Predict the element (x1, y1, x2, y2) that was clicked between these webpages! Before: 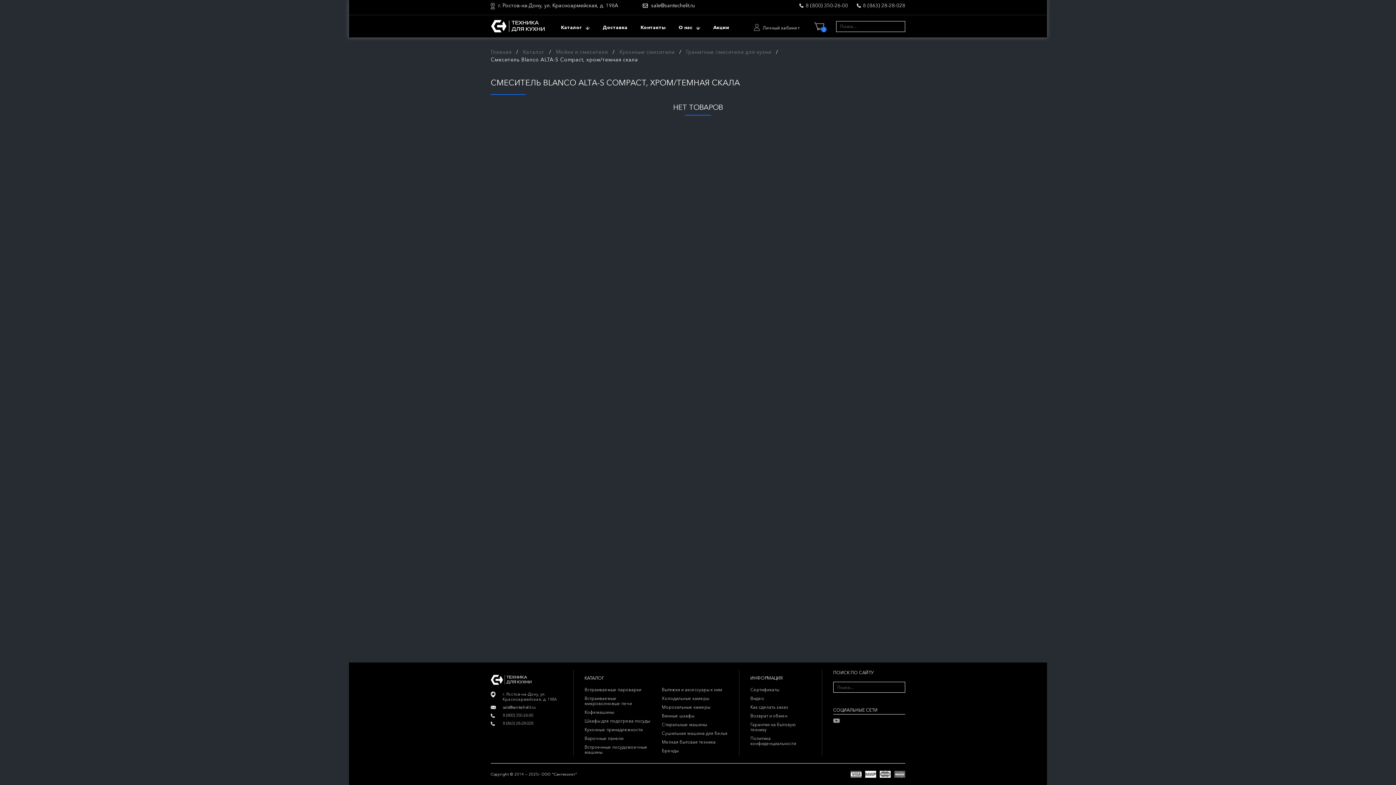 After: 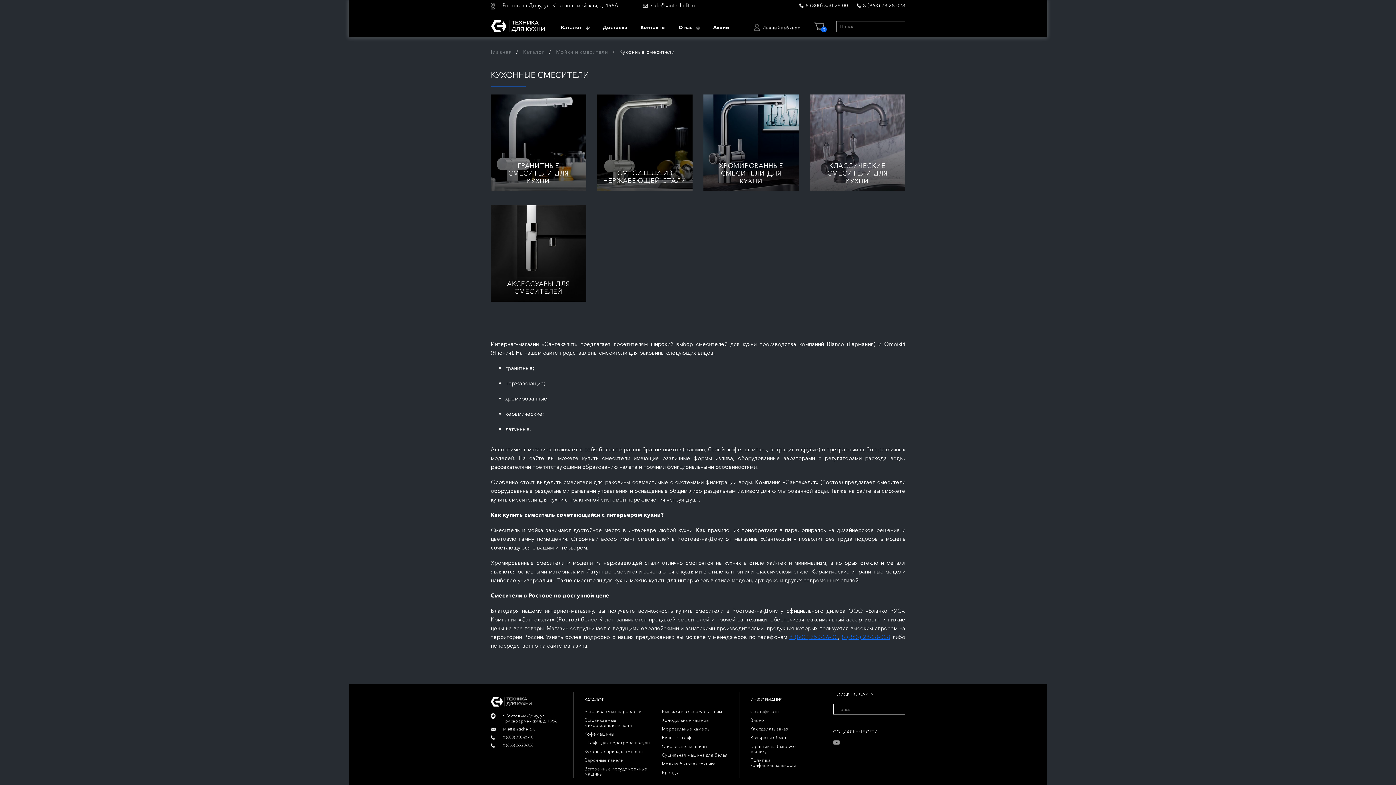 Action: label: Кухонные смесители bbox: (619, 48, 674, 55)